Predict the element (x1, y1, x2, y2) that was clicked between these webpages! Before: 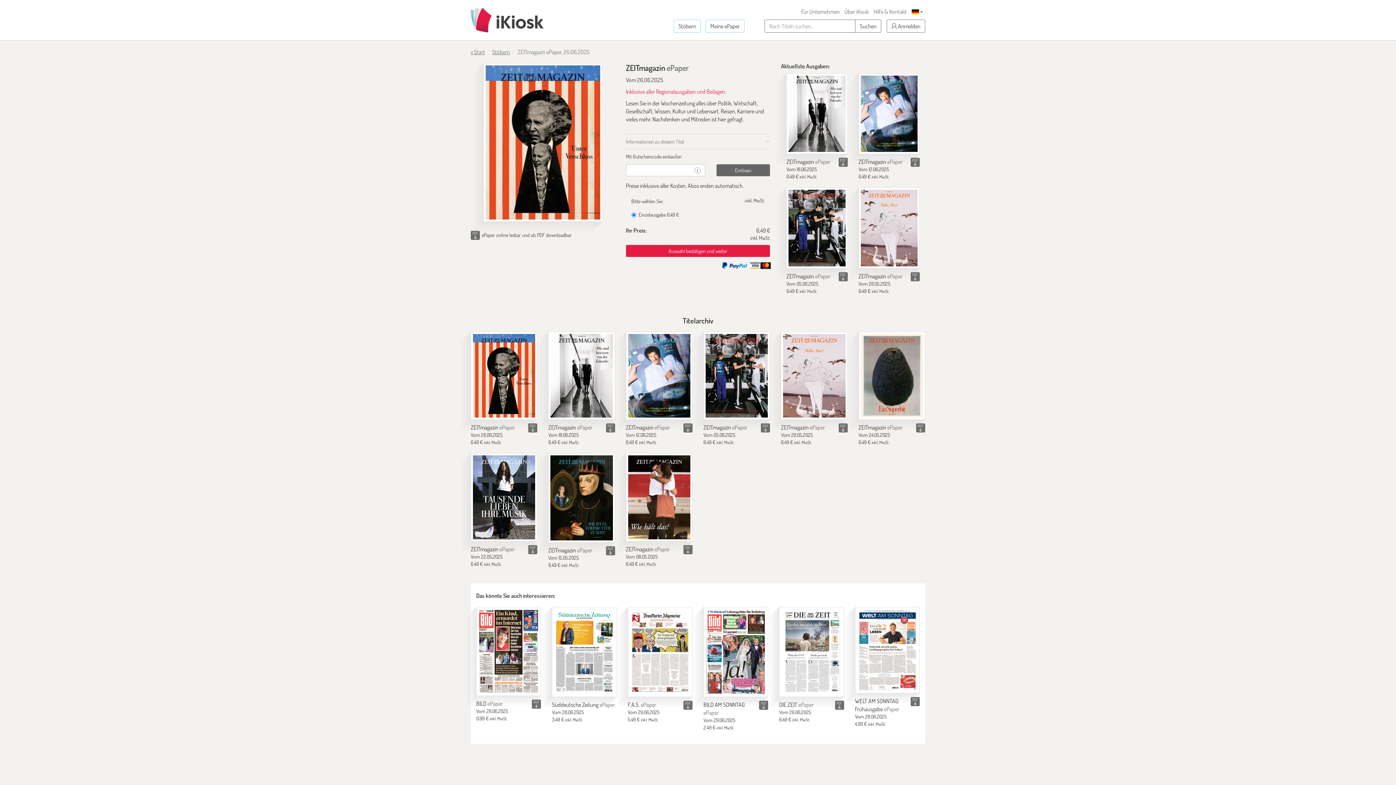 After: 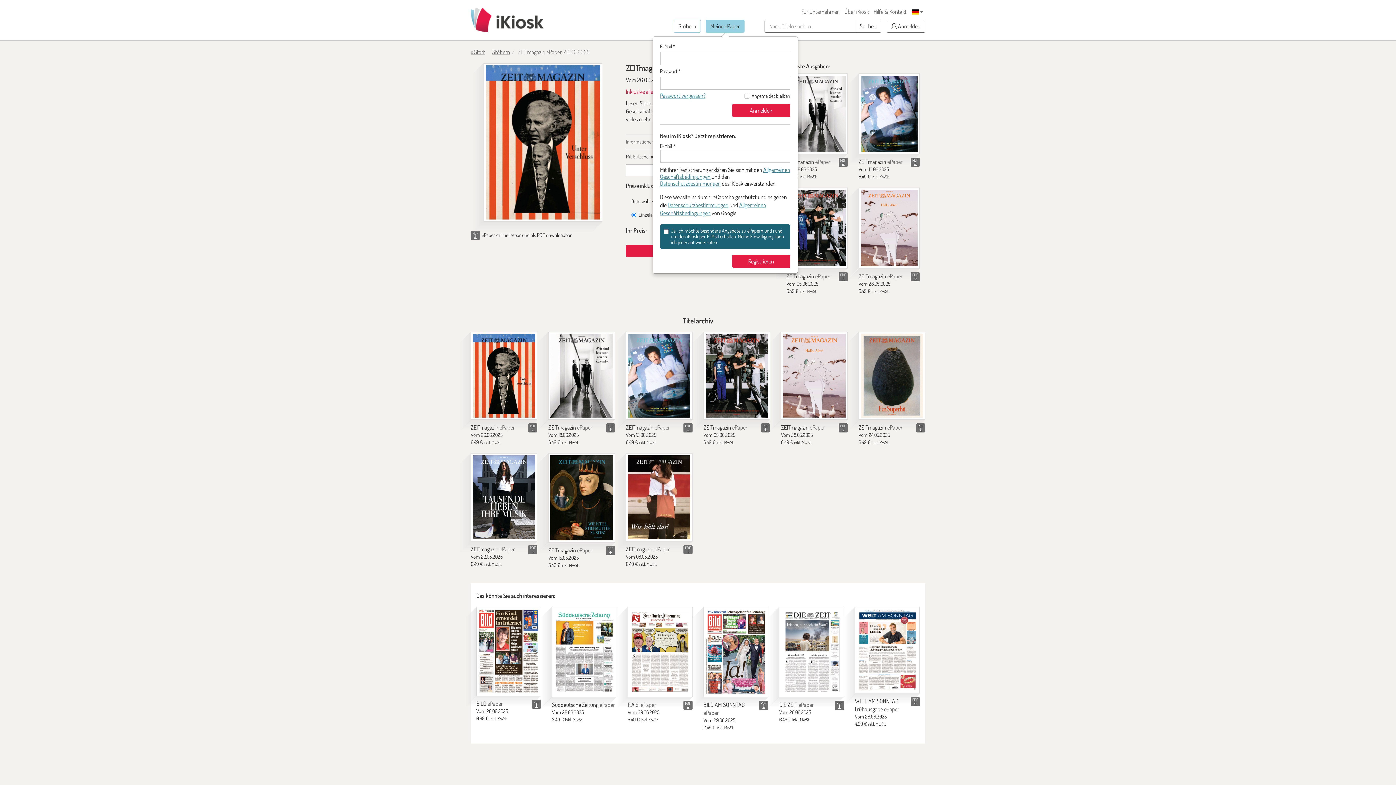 Action: label: Meine ePaper bbox: (705, 19, 744, 32)